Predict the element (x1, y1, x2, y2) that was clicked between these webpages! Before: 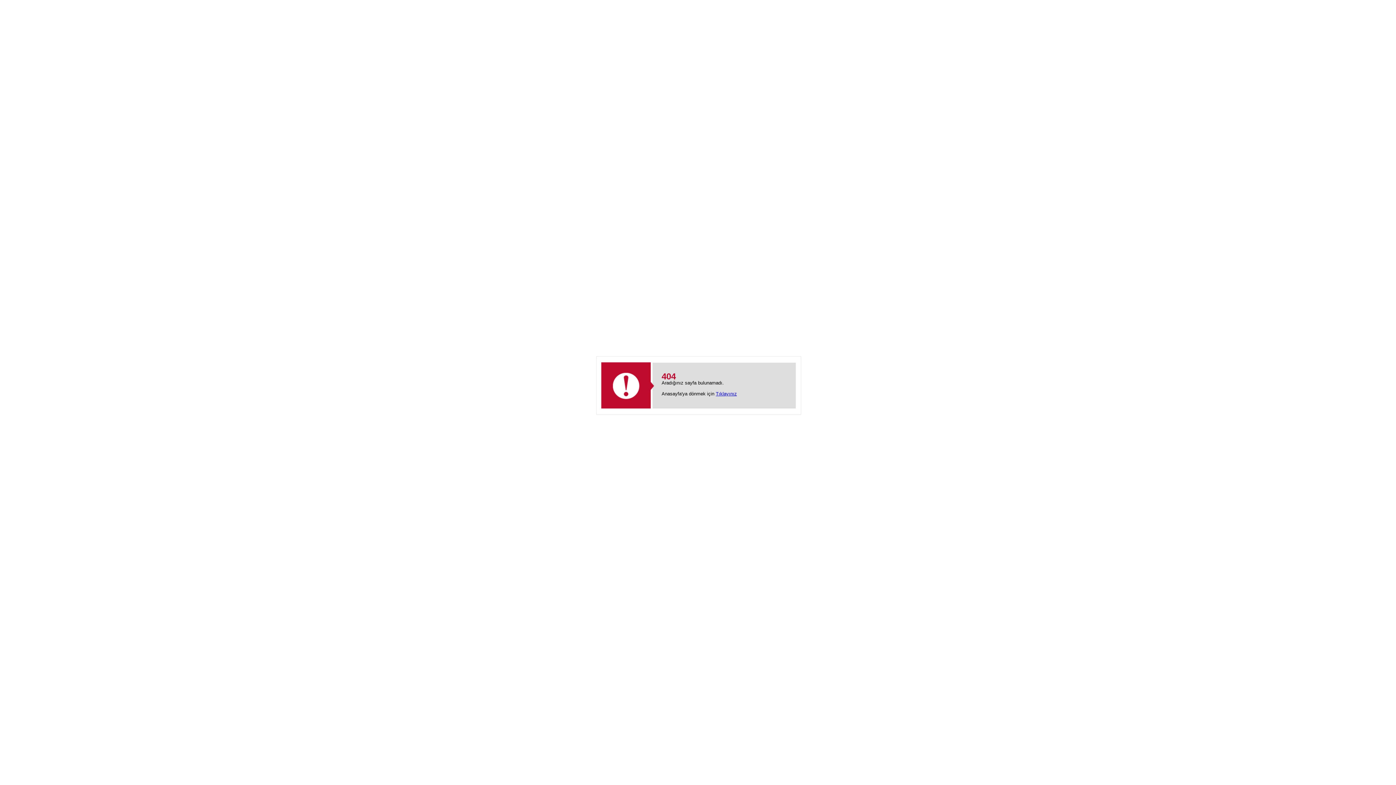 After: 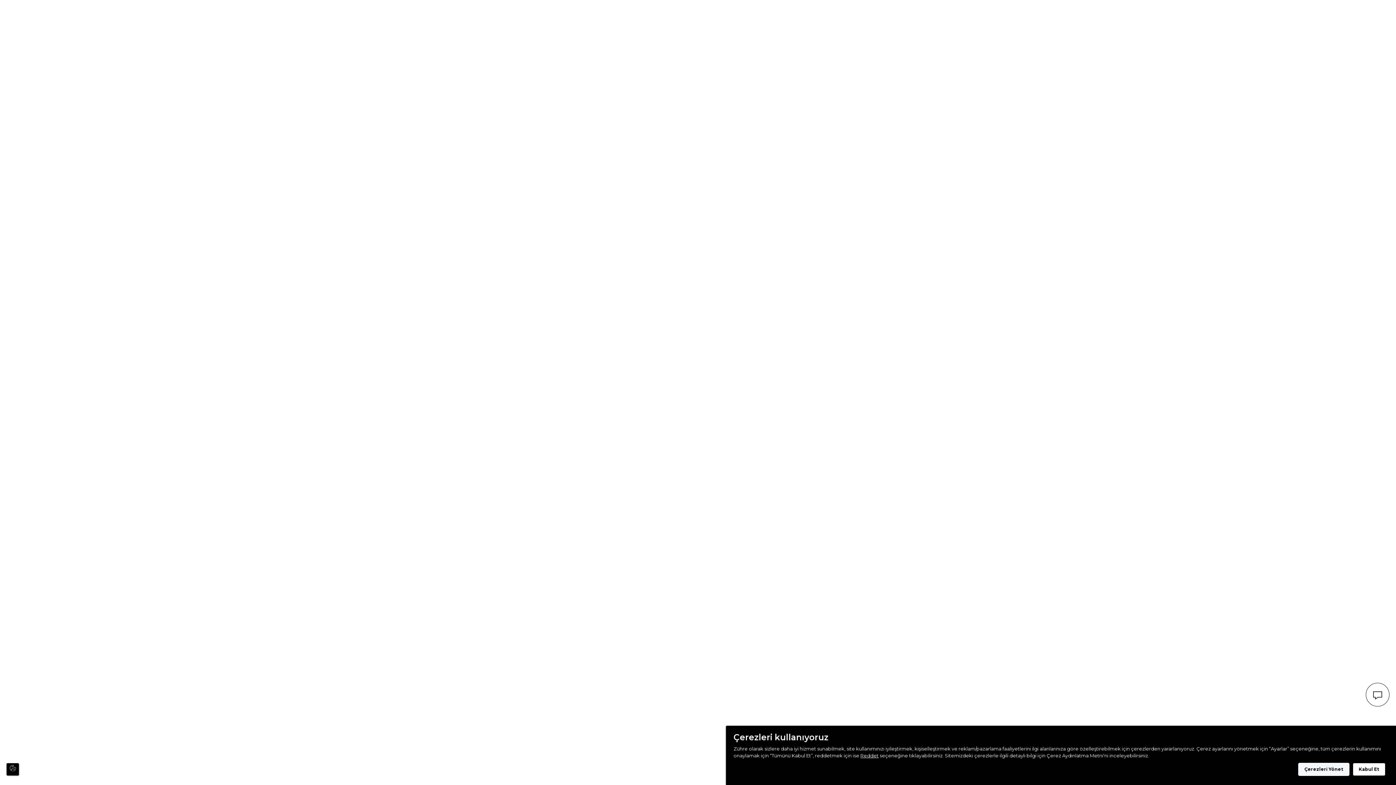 Action: bbox: (716, 391, 737, 396) label: Tıklayınız